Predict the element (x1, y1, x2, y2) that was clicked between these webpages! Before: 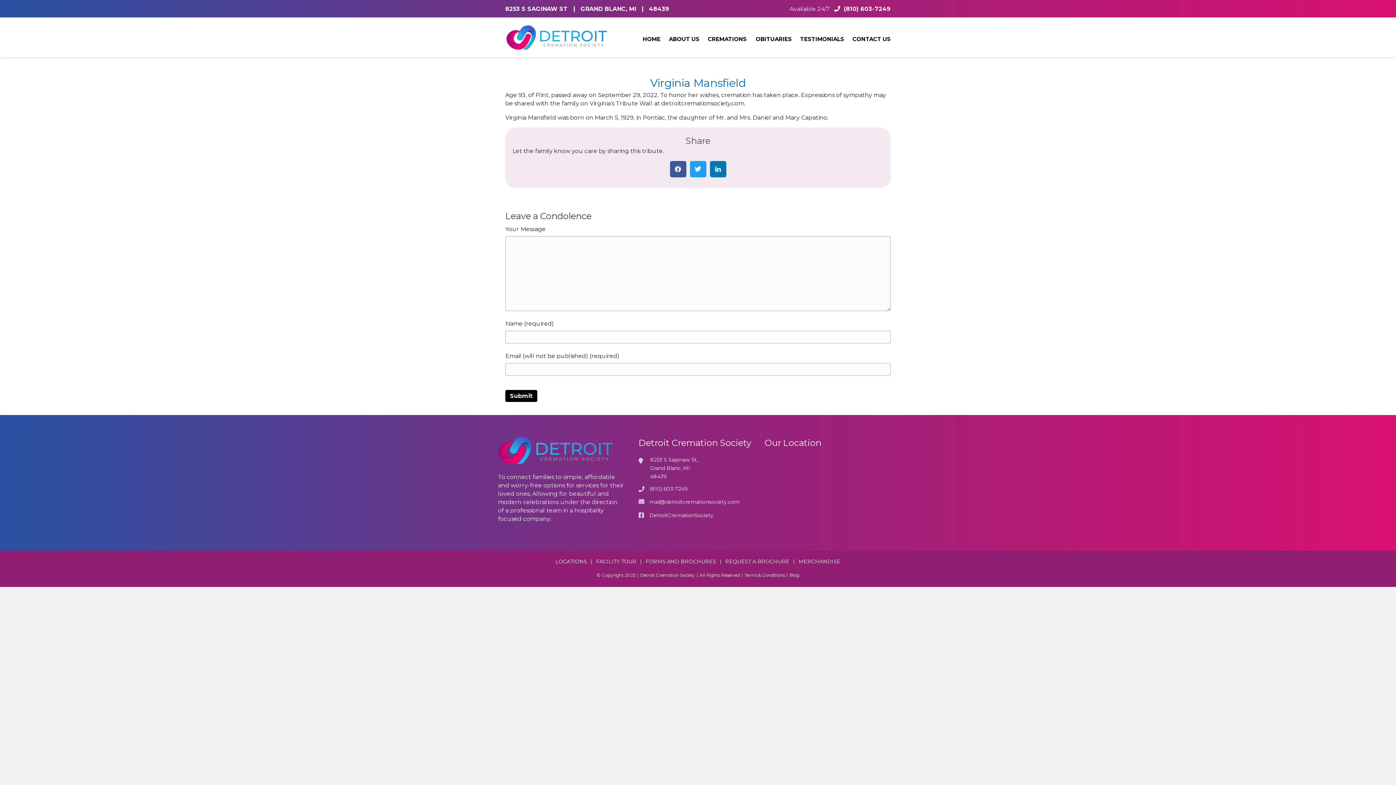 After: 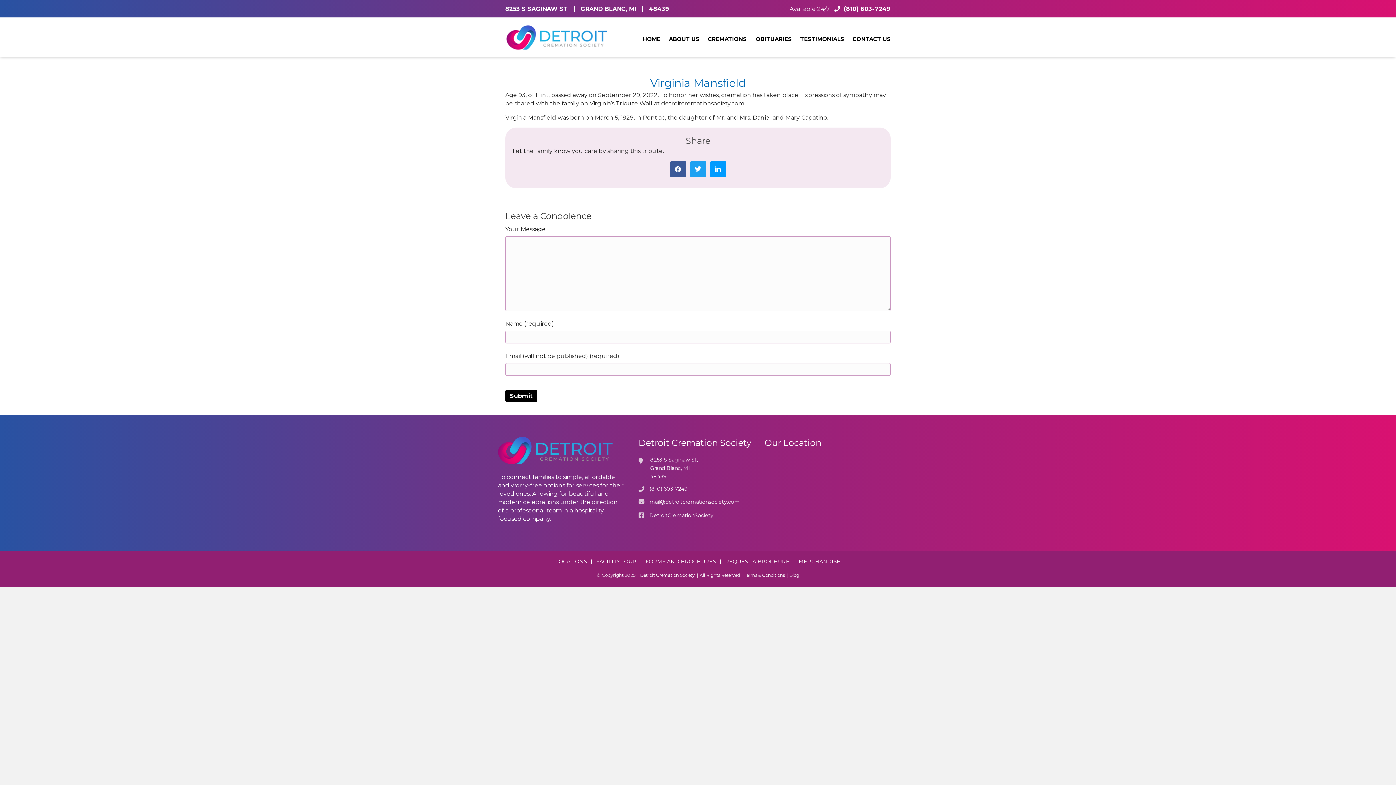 Action: label: Share on Linkedin bbox: (710, 160, 726, 177)